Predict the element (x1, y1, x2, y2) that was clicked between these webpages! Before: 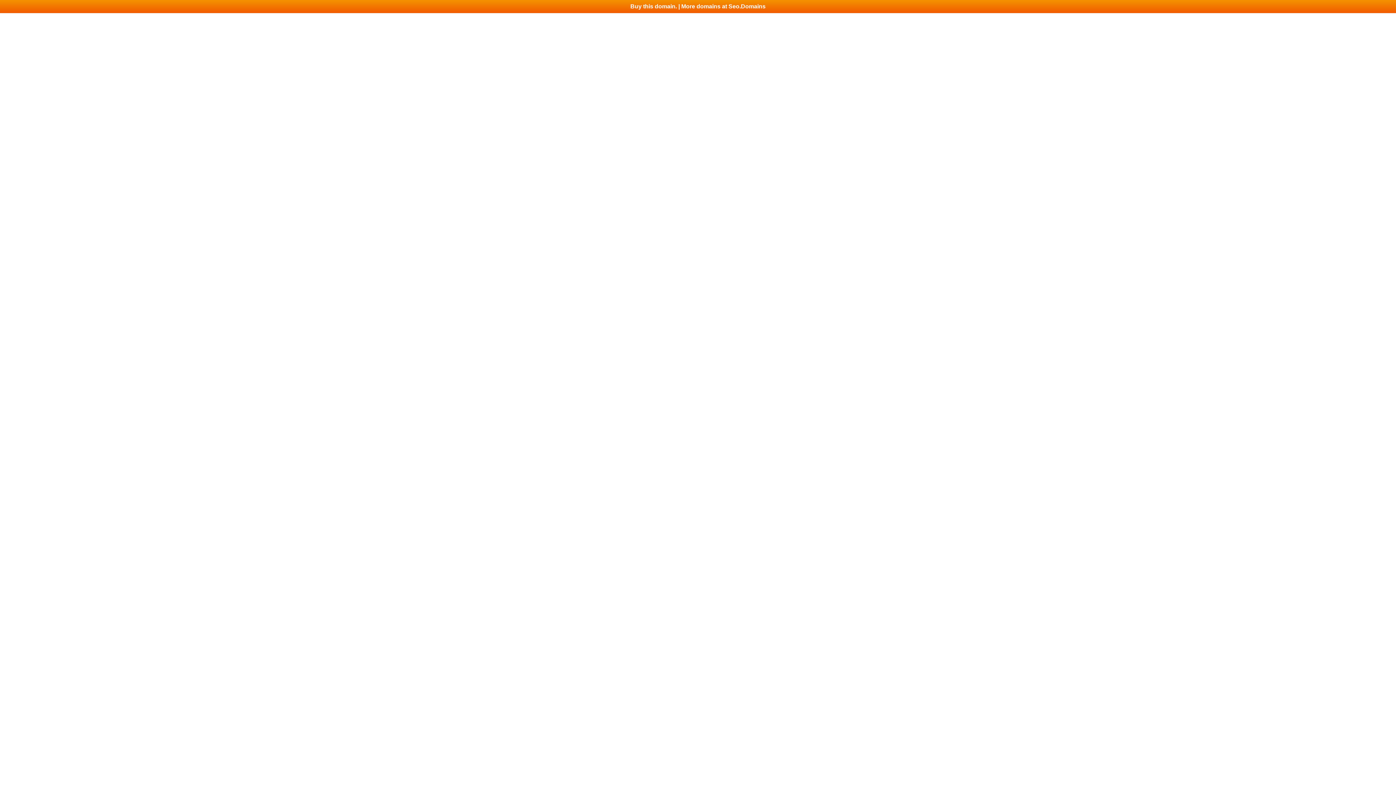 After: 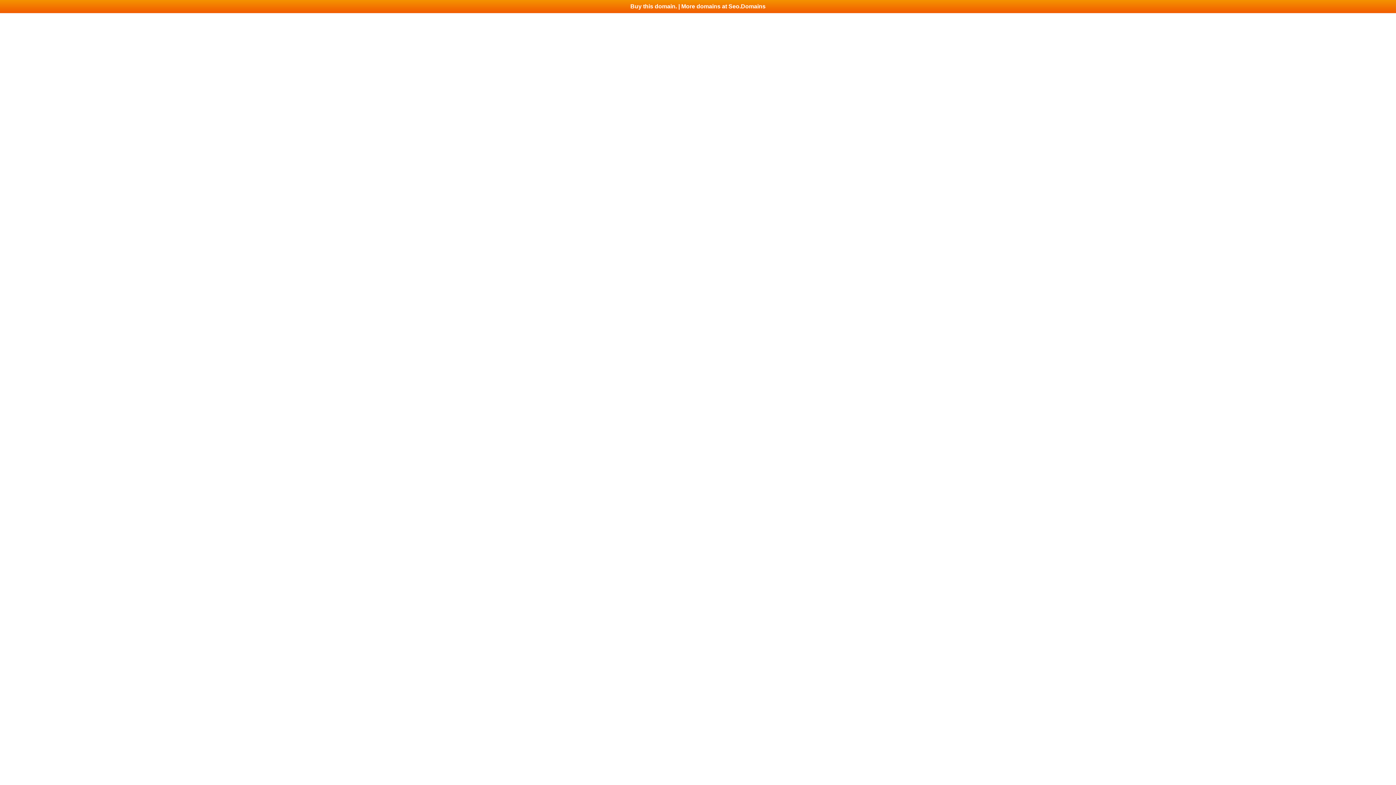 Action: label: Buy this domain. | More domains at Seo.Domains bbox: (0, 0, 1396, 13)